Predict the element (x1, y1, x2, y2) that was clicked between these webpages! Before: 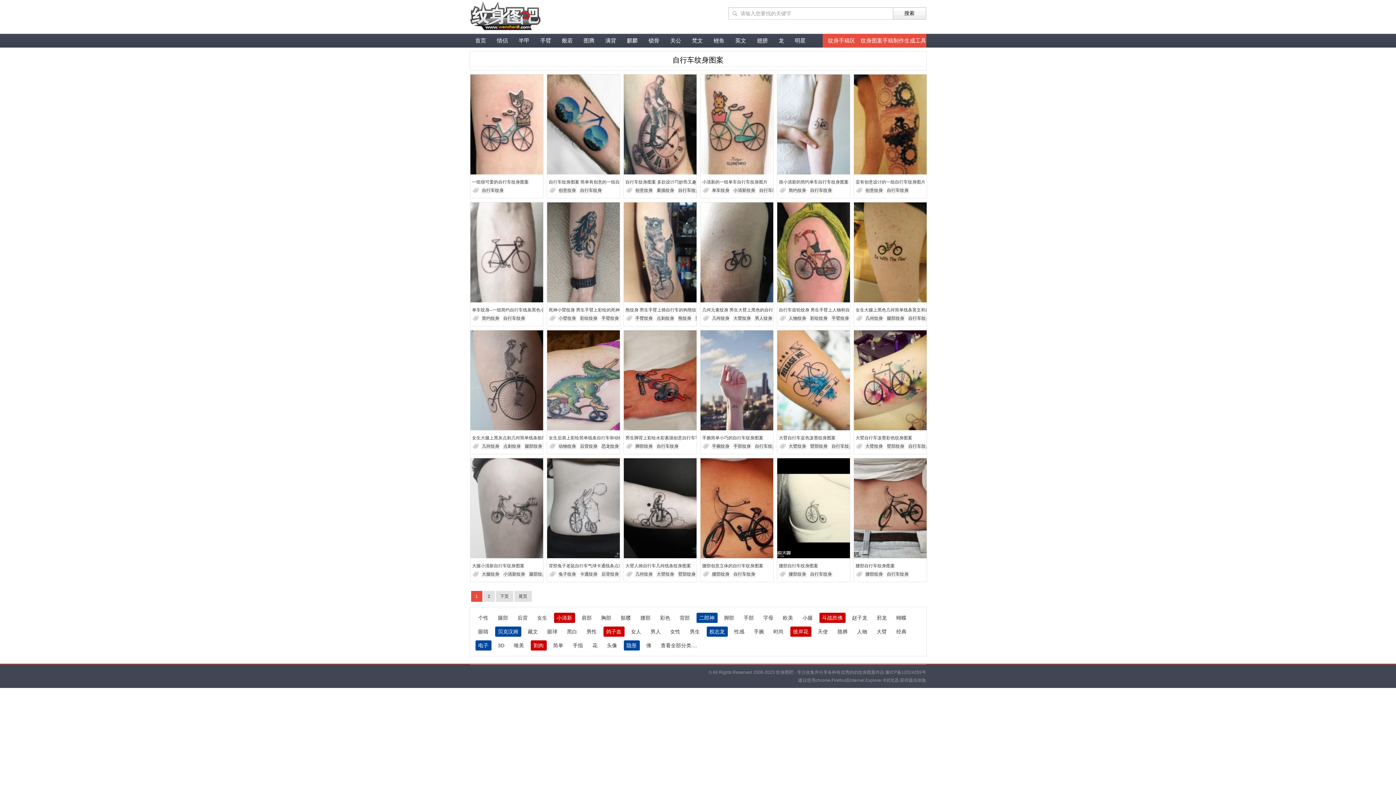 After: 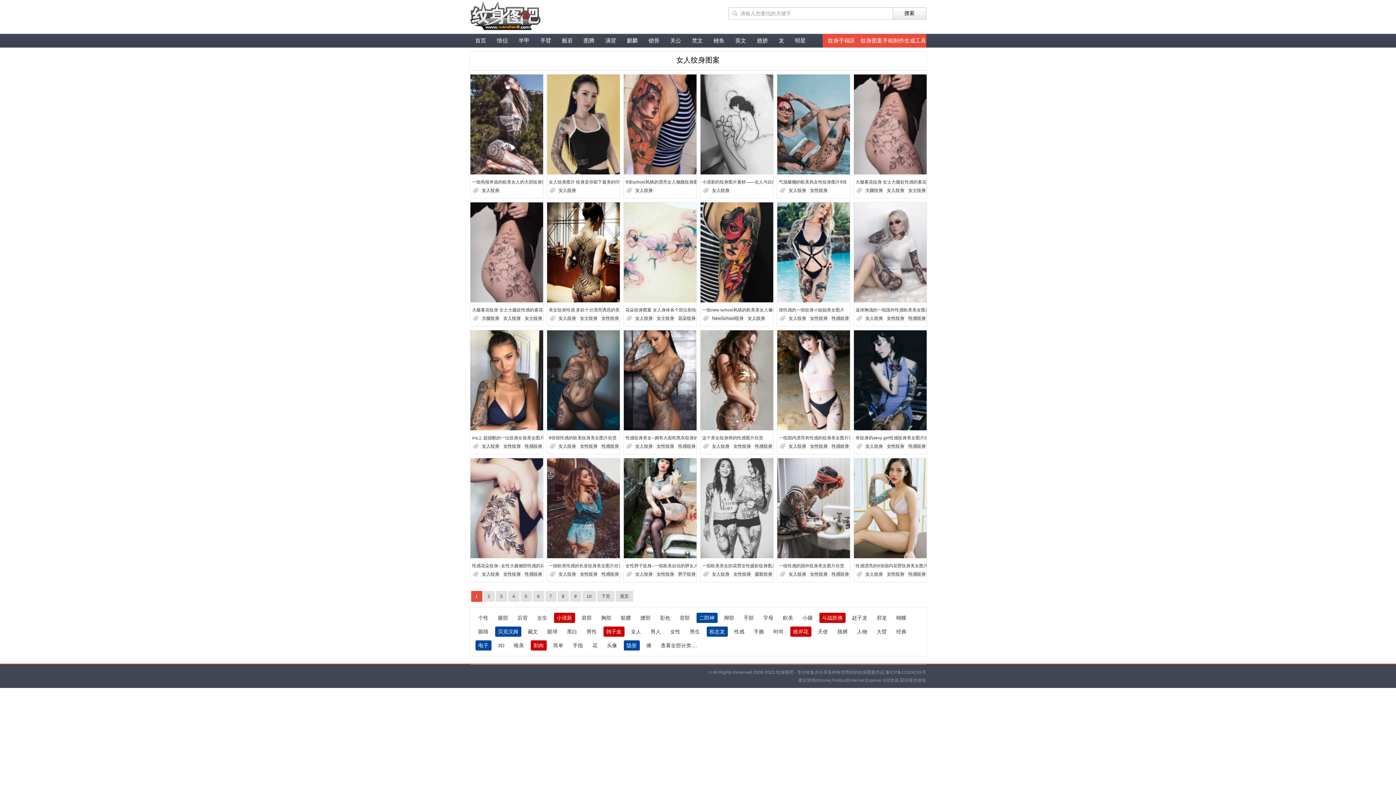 Action: label: 女人 bbox: (628, 626, 644, 637)